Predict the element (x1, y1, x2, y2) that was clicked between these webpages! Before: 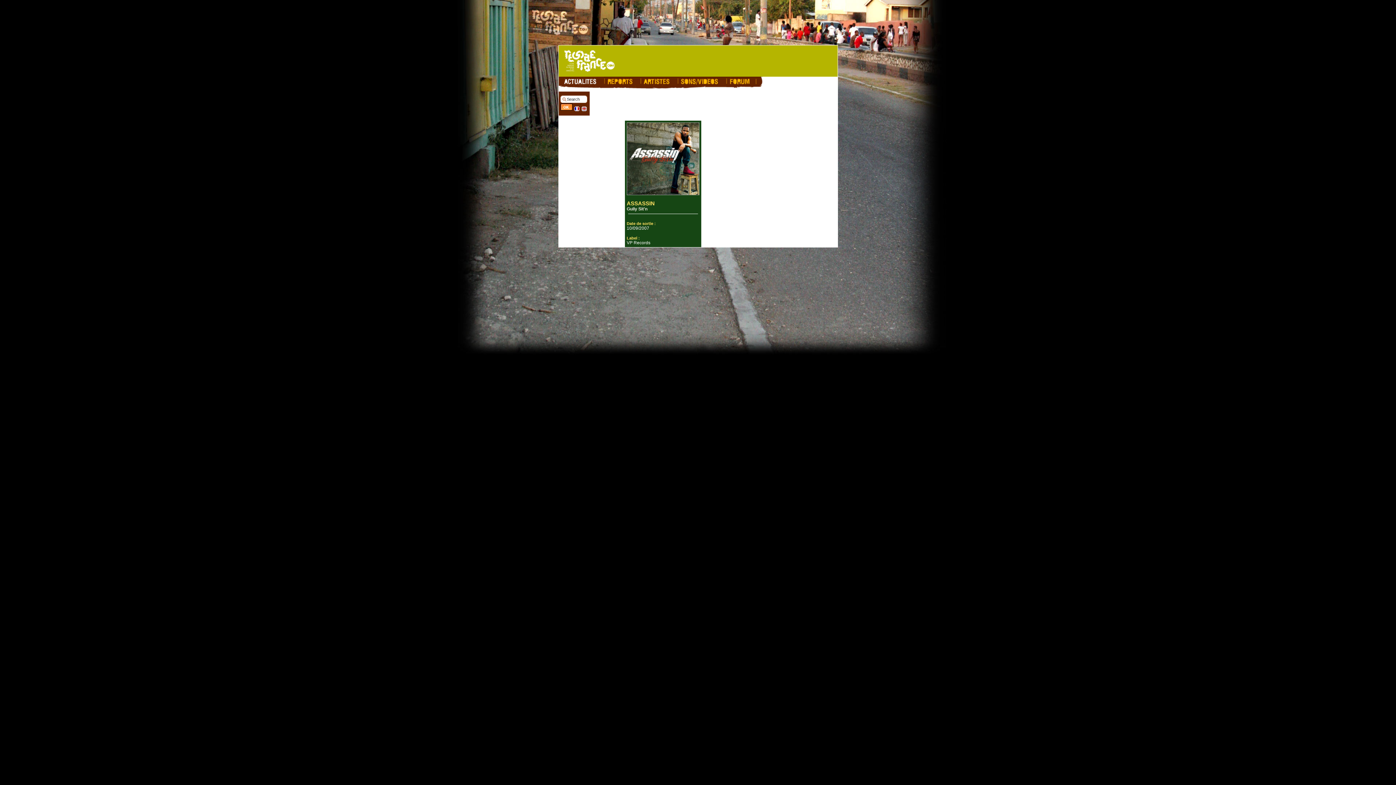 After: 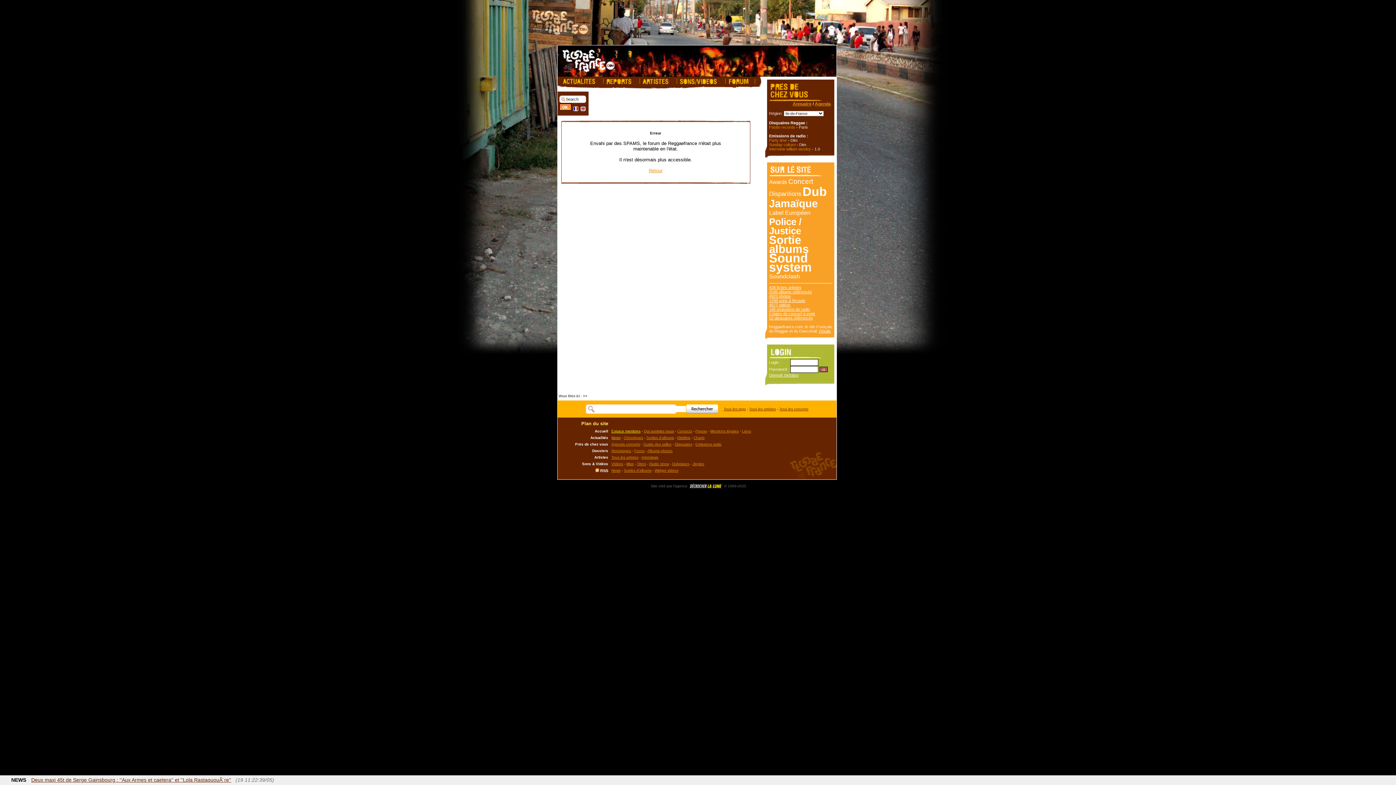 Action: bbox: (726, 81, 755, 86)